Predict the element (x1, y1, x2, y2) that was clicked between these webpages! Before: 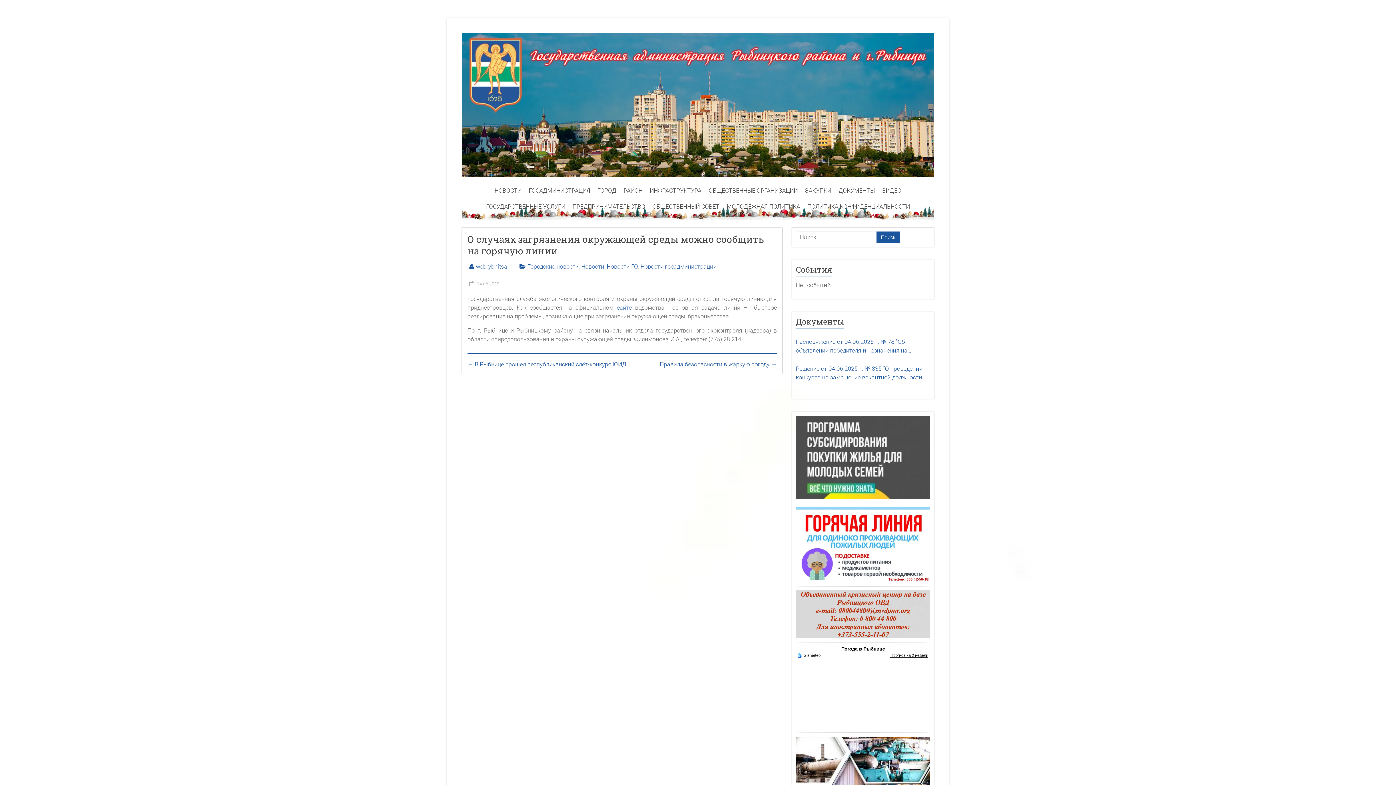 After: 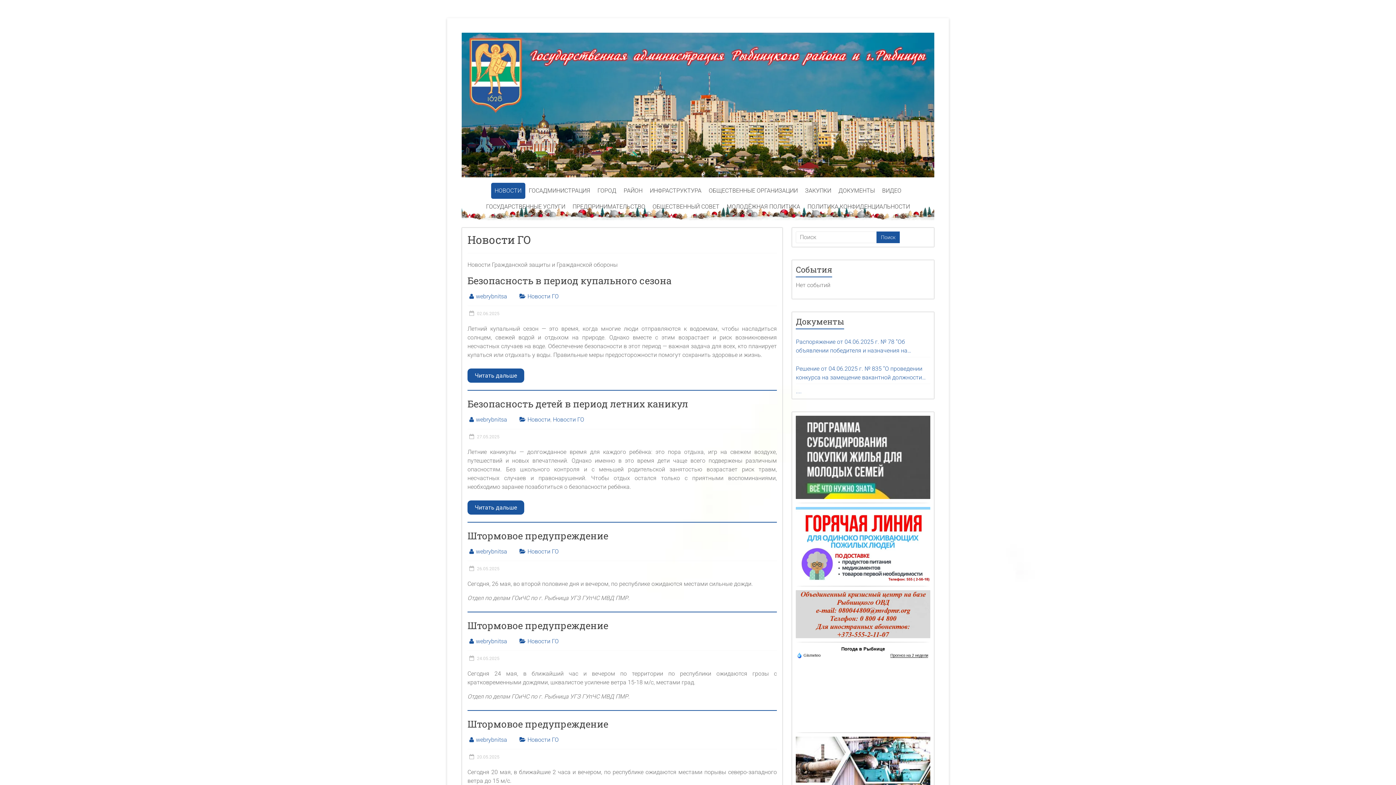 Action: label: Новости ГО bbox: (606, 263, 638, 270)